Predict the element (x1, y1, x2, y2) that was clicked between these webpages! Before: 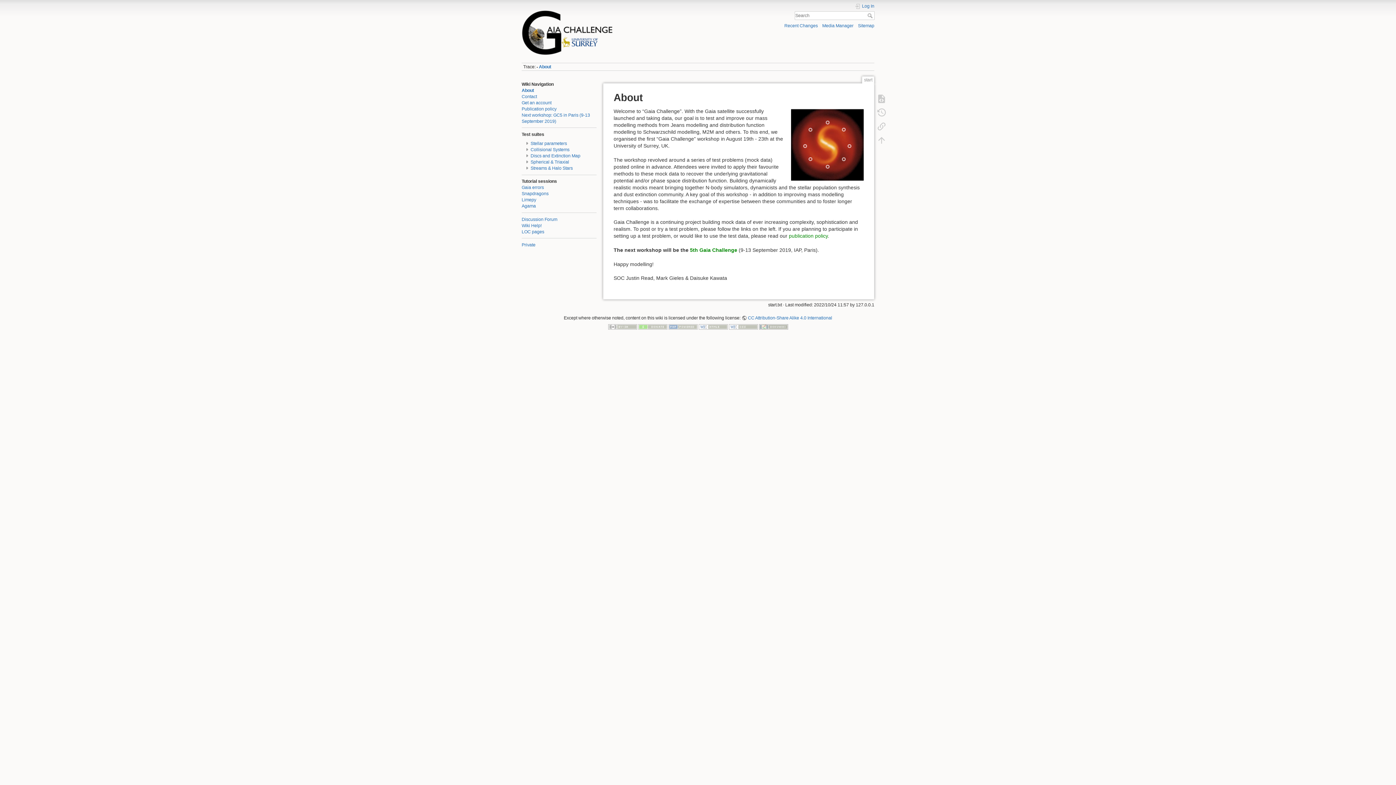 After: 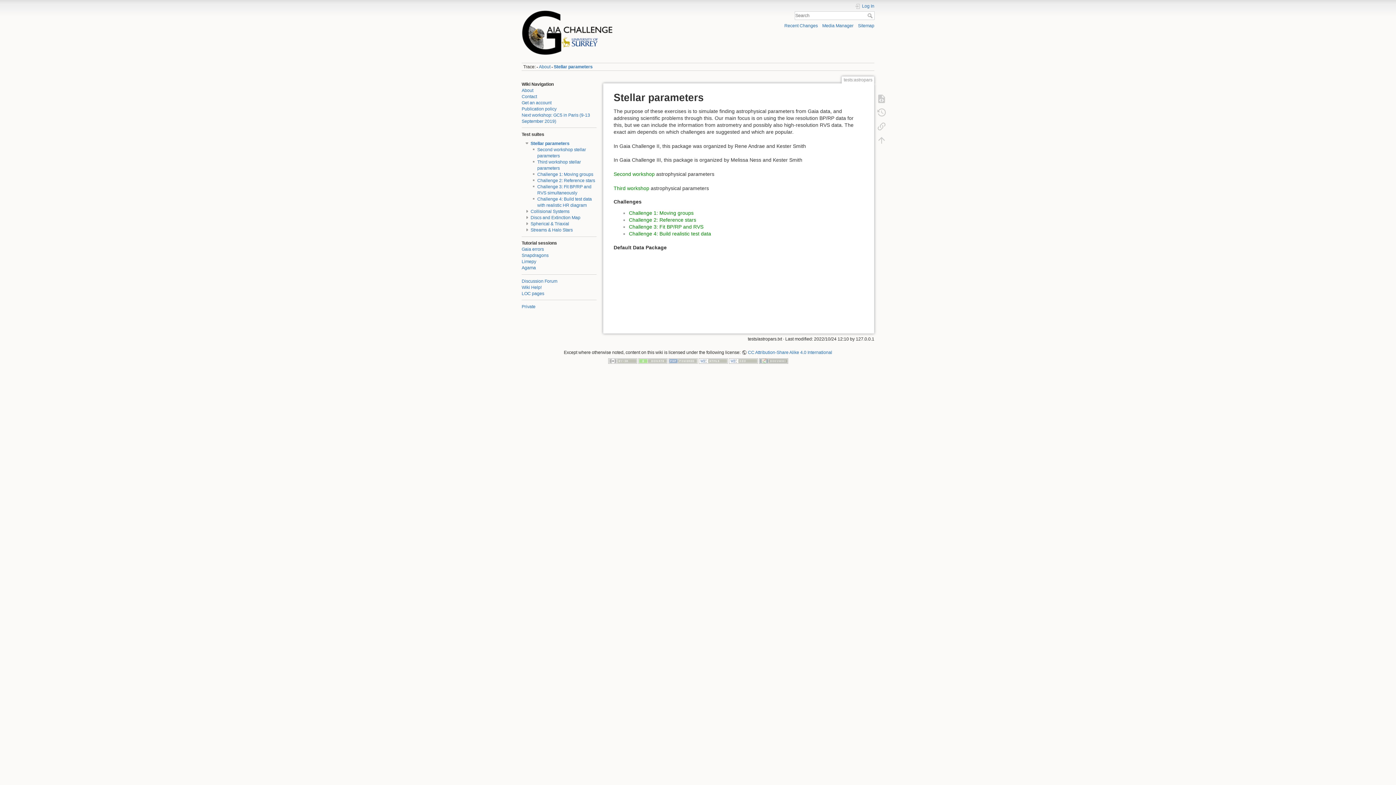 Action: bbox: (530, 141, 567, 146) label: Stellar parameters